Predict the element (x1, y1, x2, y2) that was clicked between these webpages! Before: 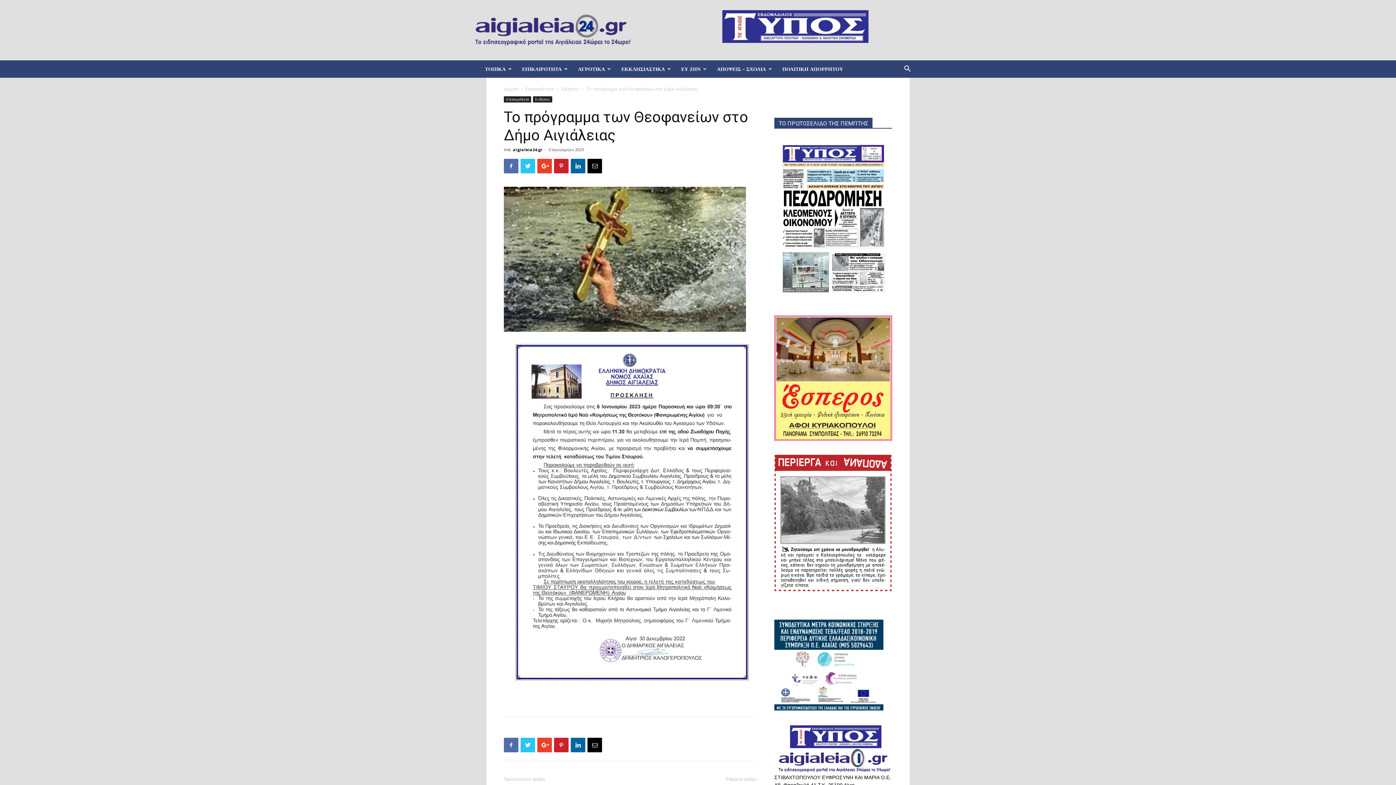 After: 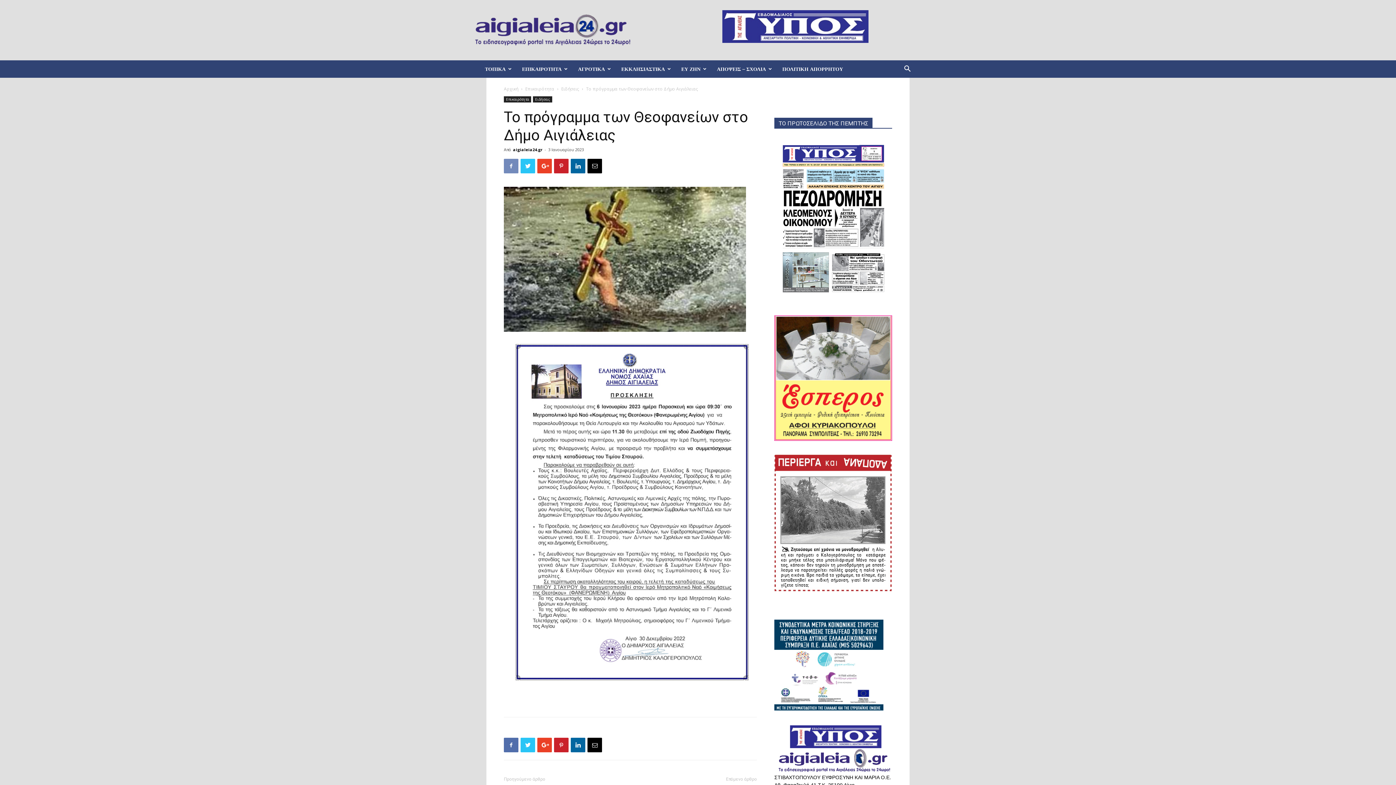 Action: bbox: (504, 158, 518, 173)